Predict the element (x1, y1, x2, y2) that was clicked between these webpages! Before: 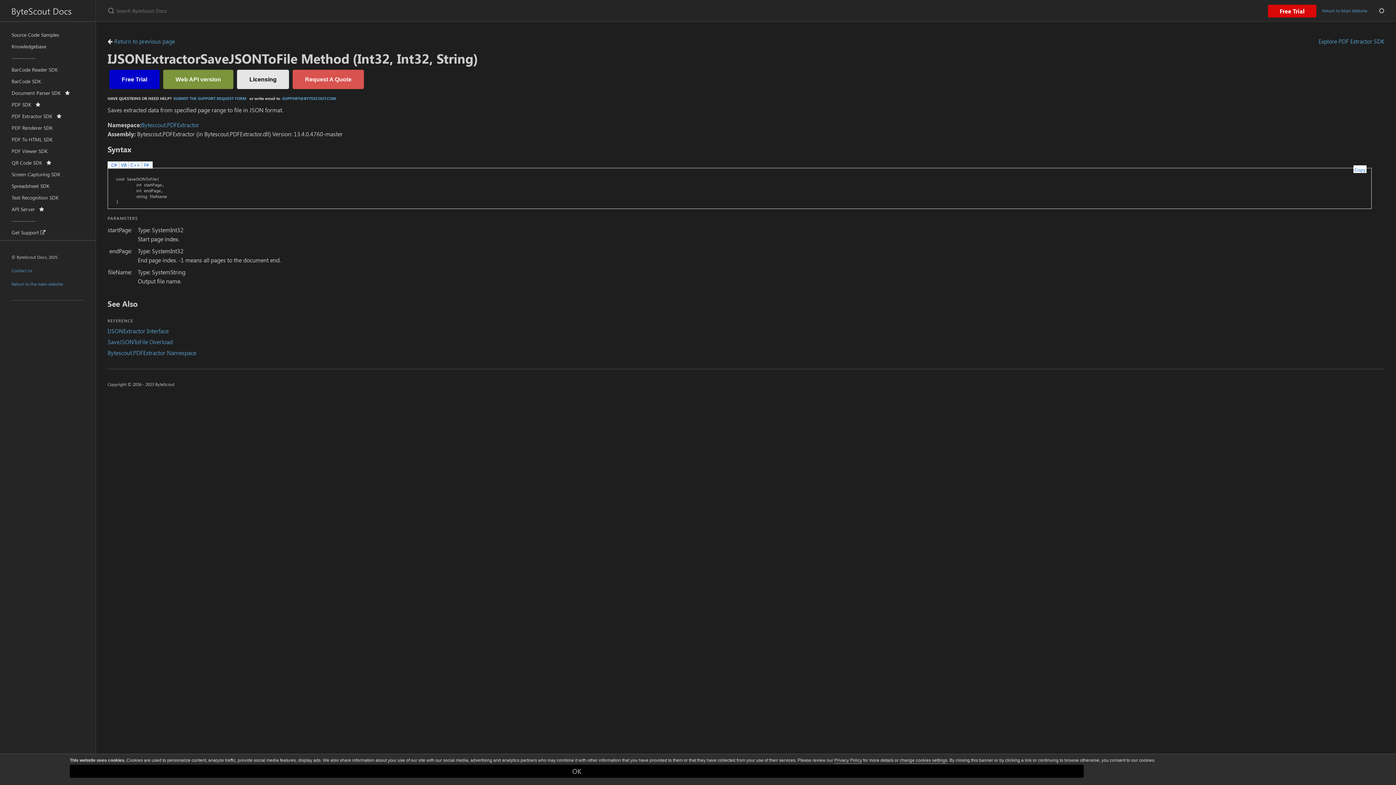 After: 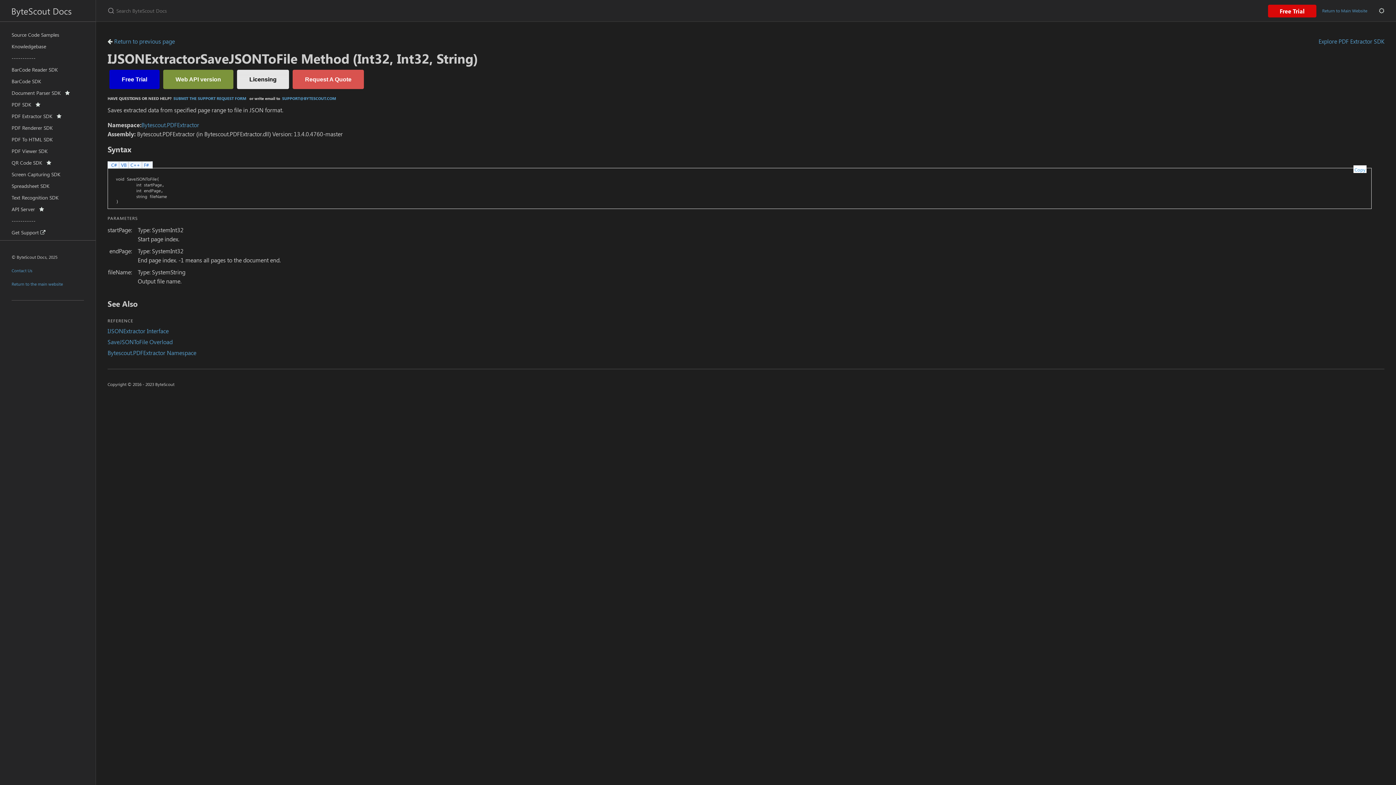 Action: bbox: (1353, 166, 1366, 172) label: Copy